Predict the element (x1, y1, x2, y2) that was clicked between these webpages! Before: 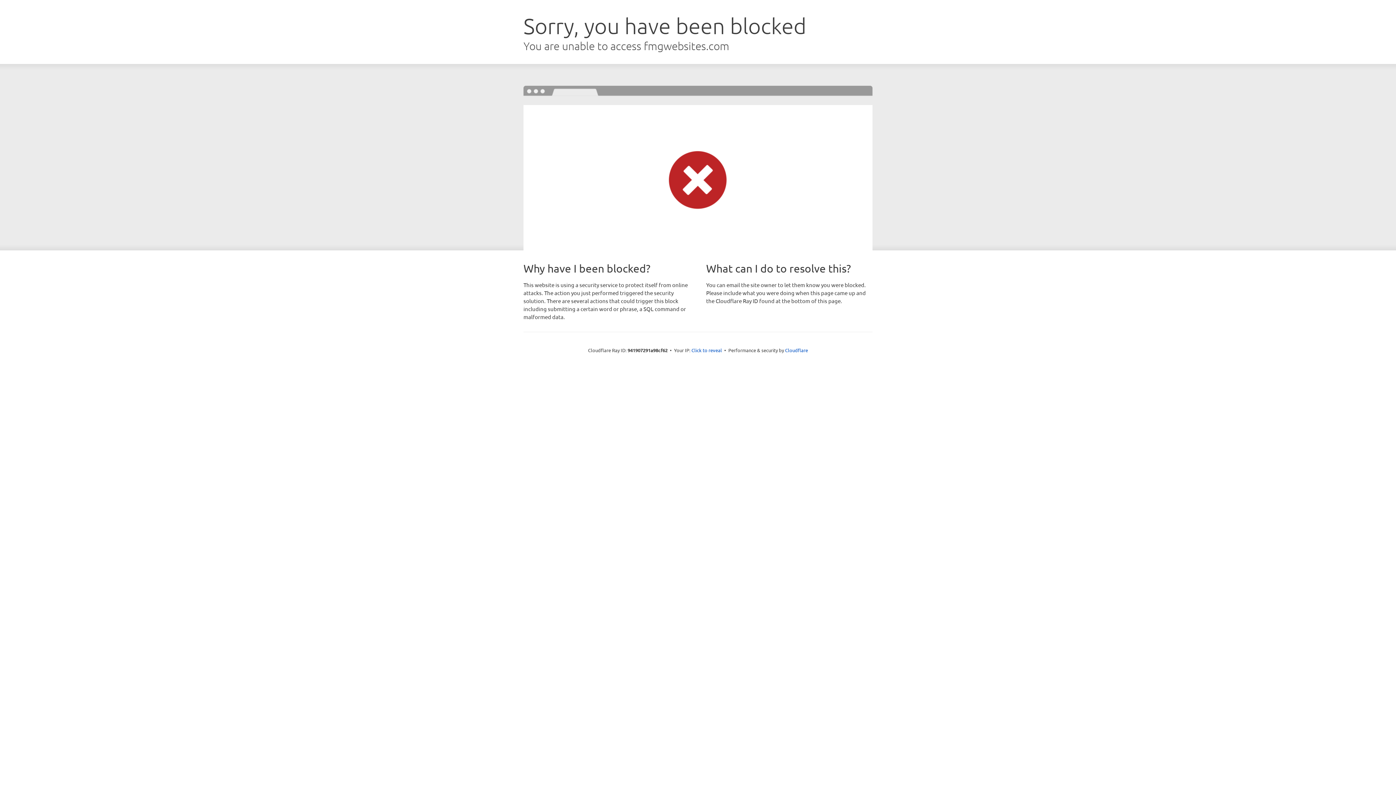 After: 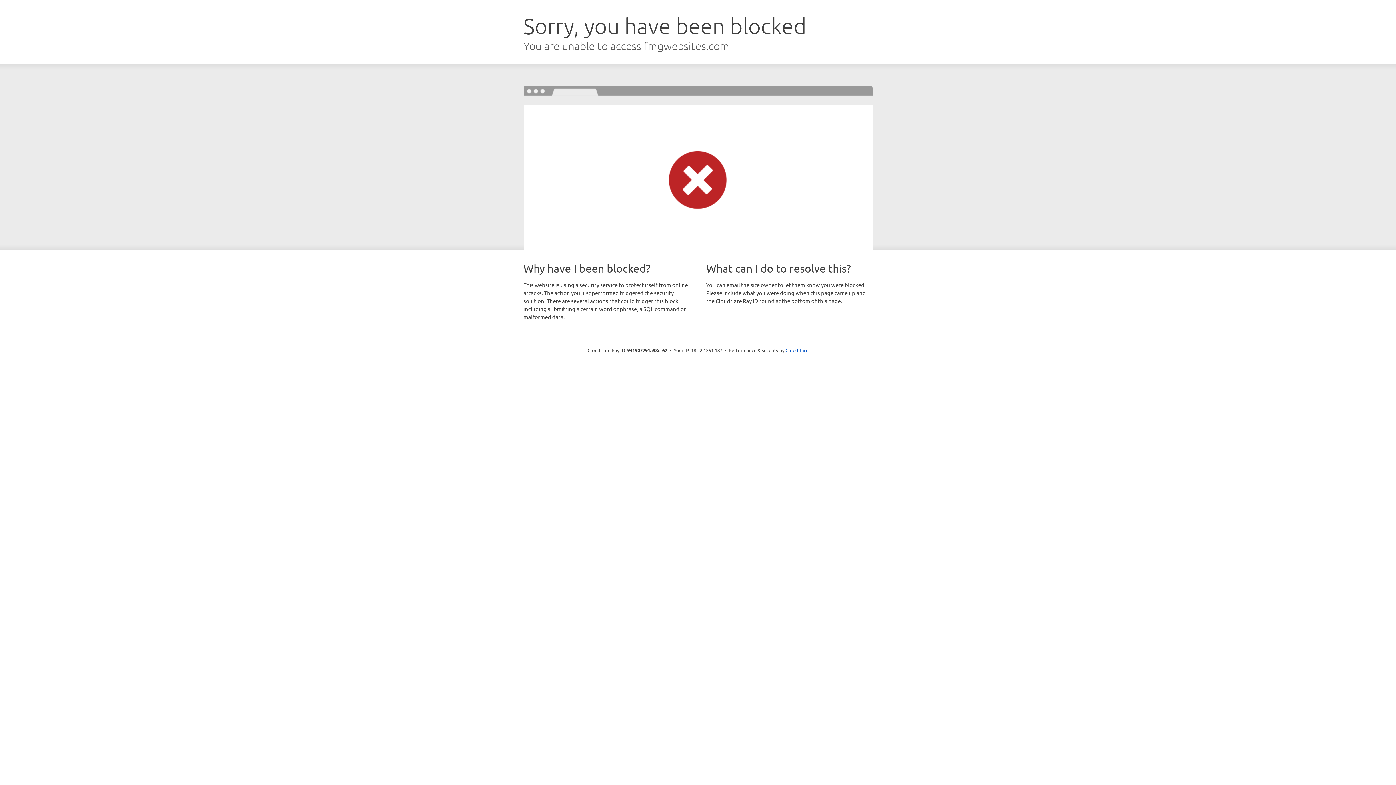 Action: label: Click to reveal bbox: (691, 346, 722, 353)